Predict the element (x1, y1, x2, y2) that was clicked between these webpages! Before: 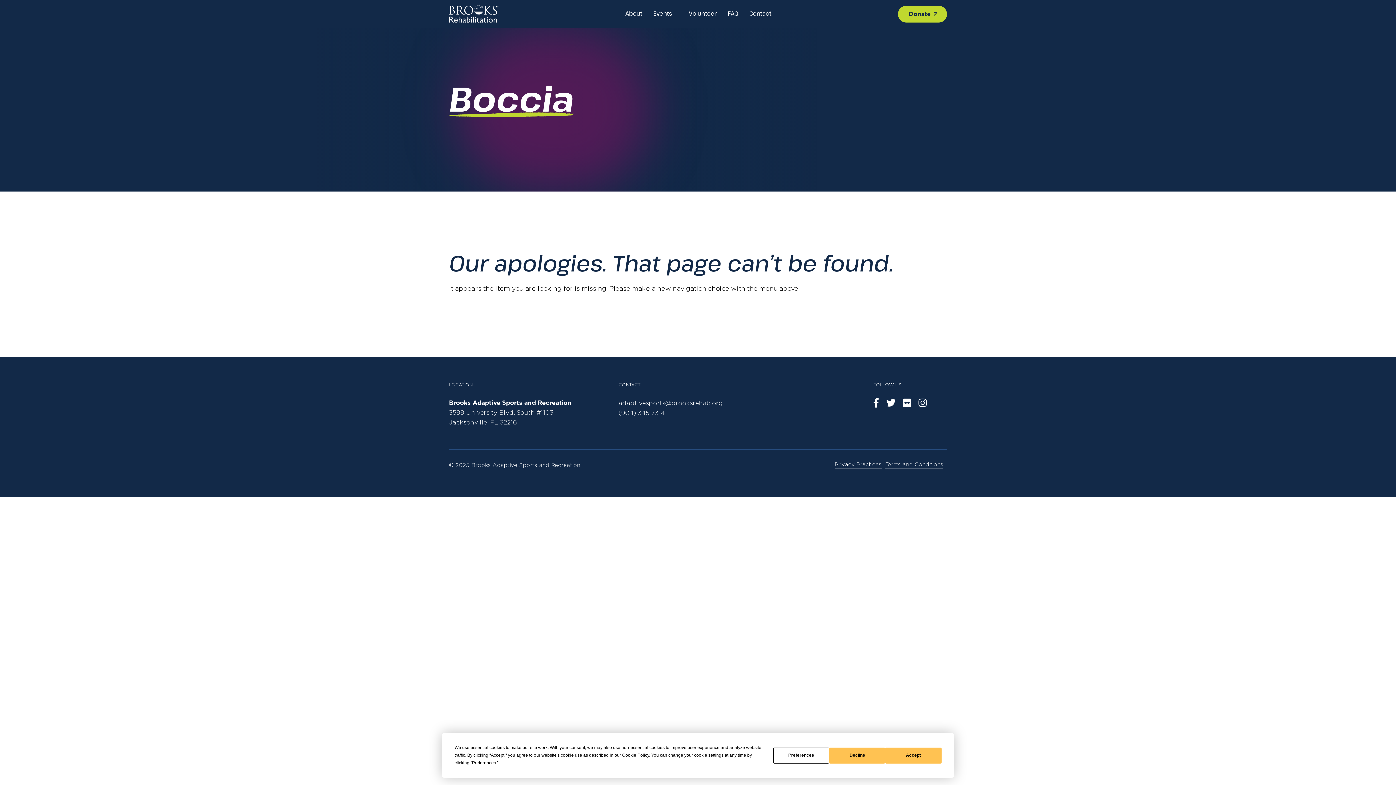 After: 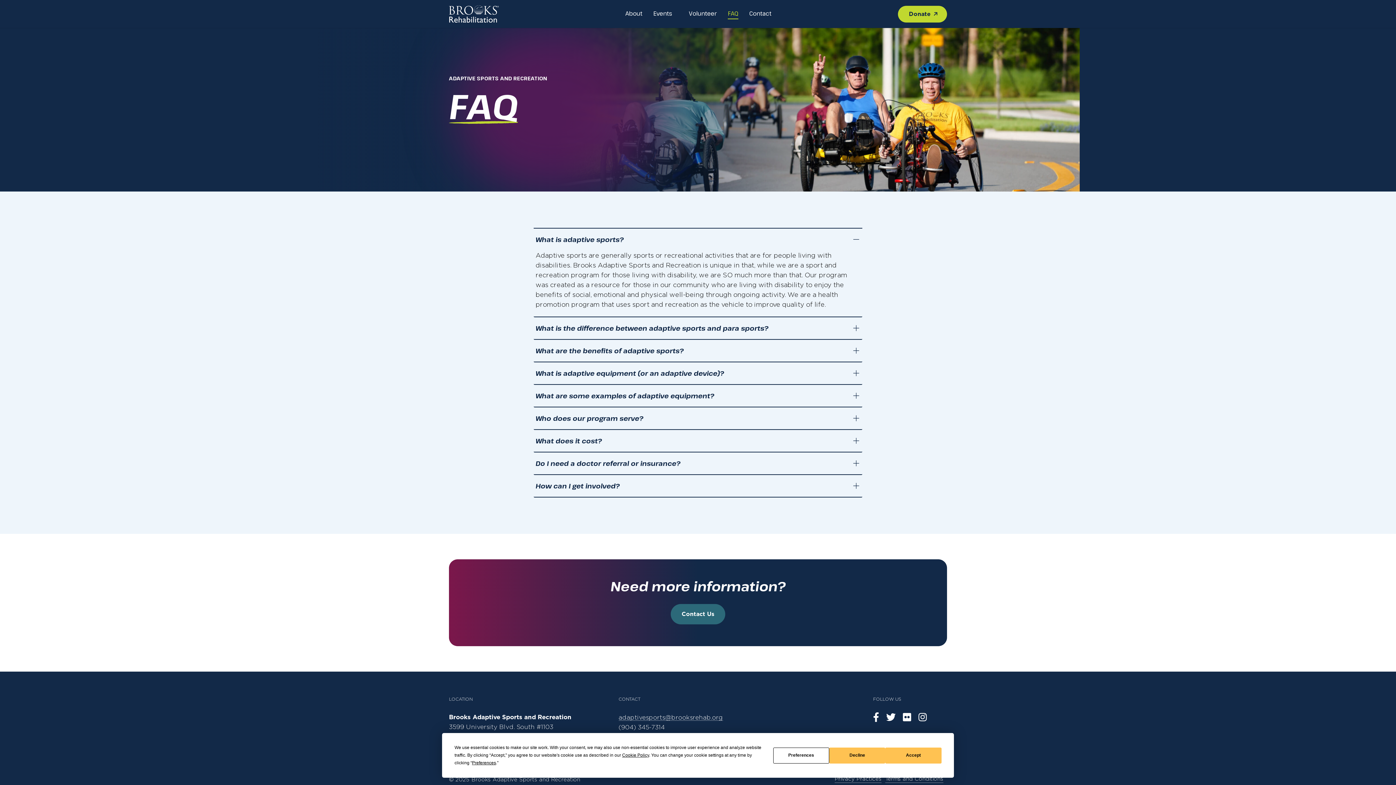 Action: bbox: (728, 7, 738, 19) label: FAQ